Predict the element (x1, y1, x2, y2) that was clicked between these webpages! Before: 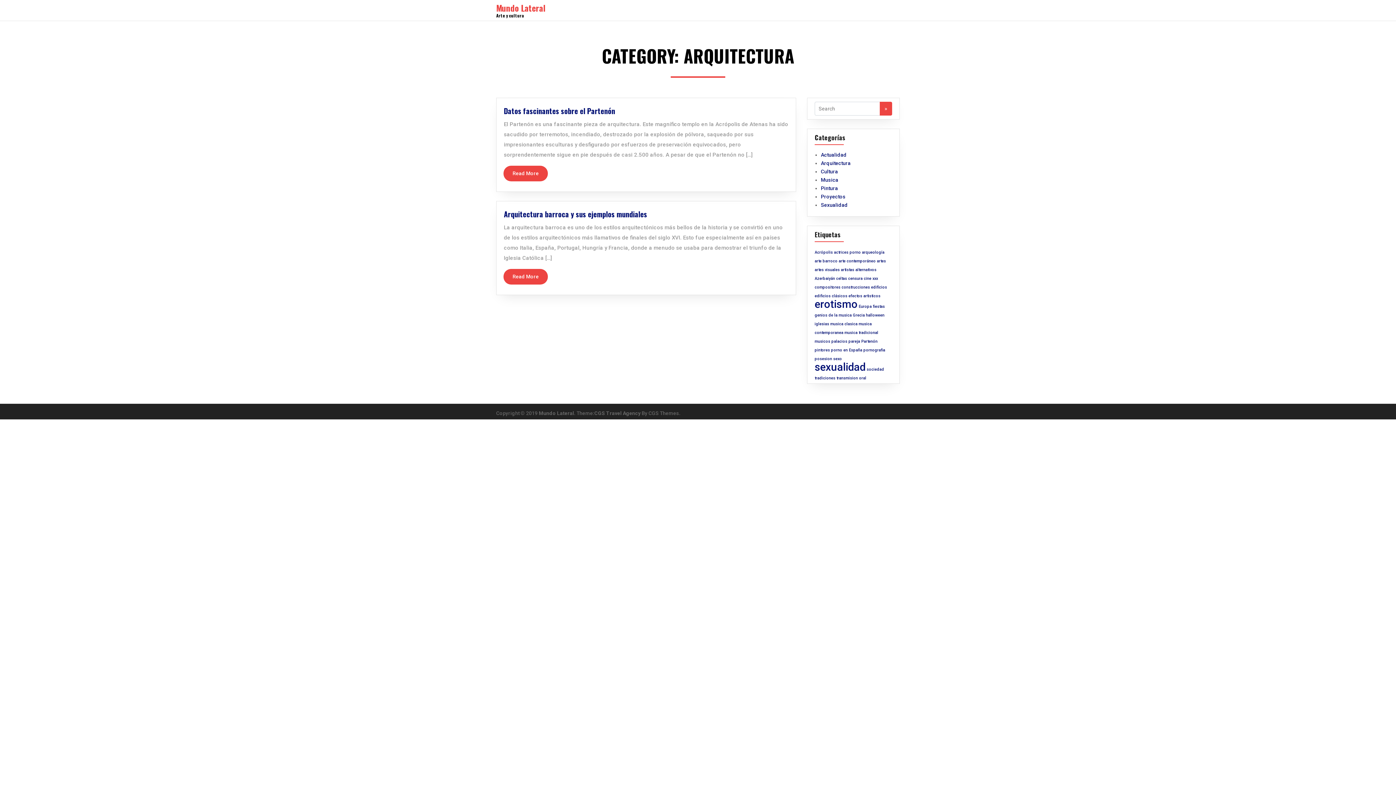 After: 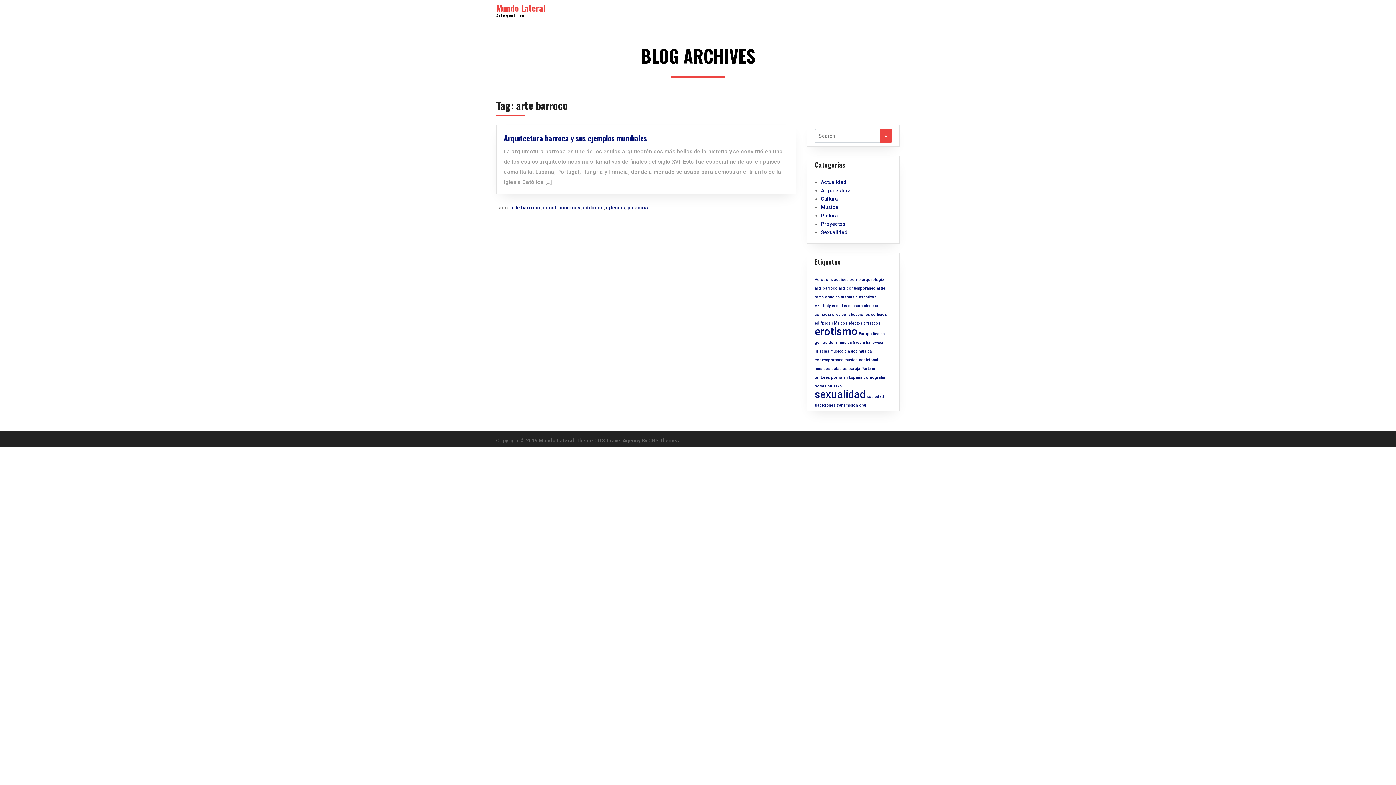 Action: label: arte barroco (1 elemento) bbox: (814, 258, 838, 263)